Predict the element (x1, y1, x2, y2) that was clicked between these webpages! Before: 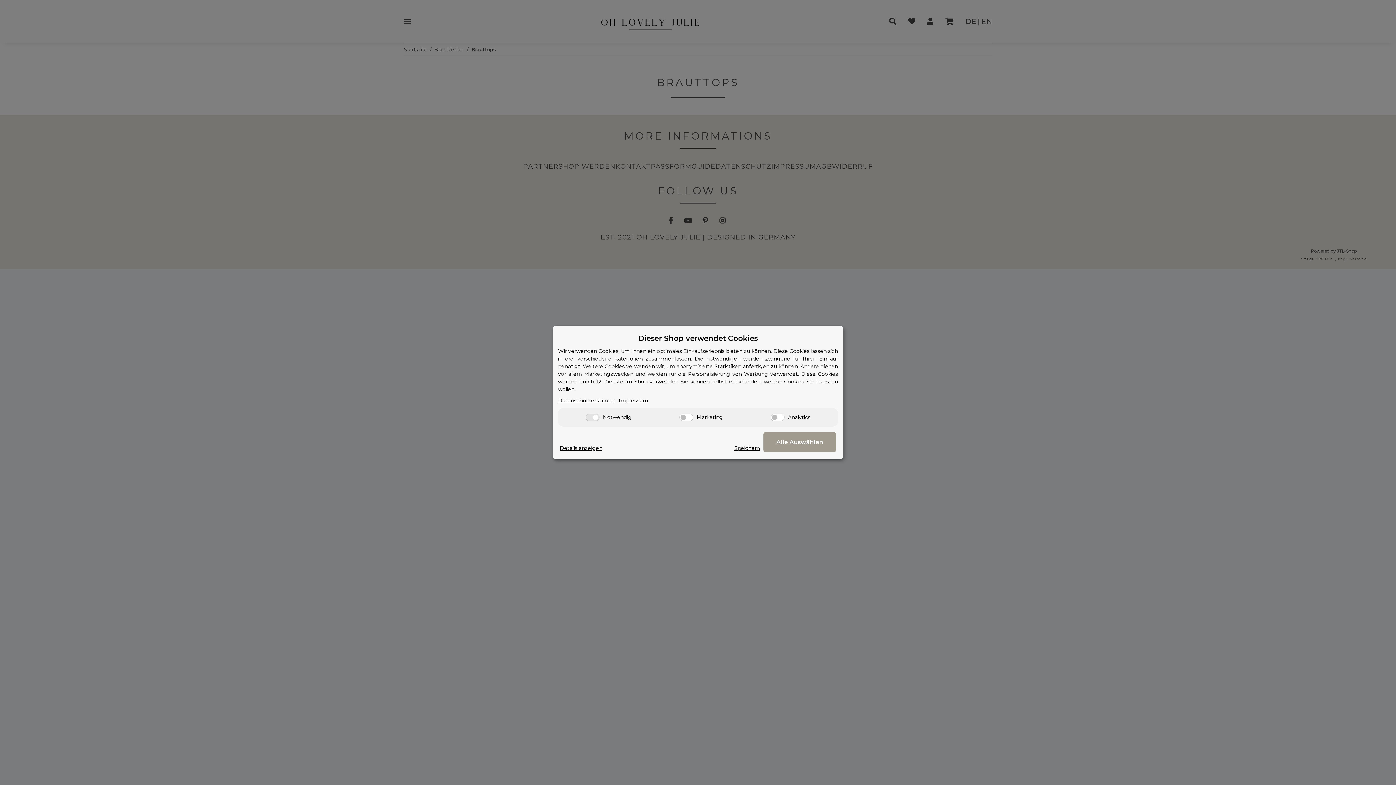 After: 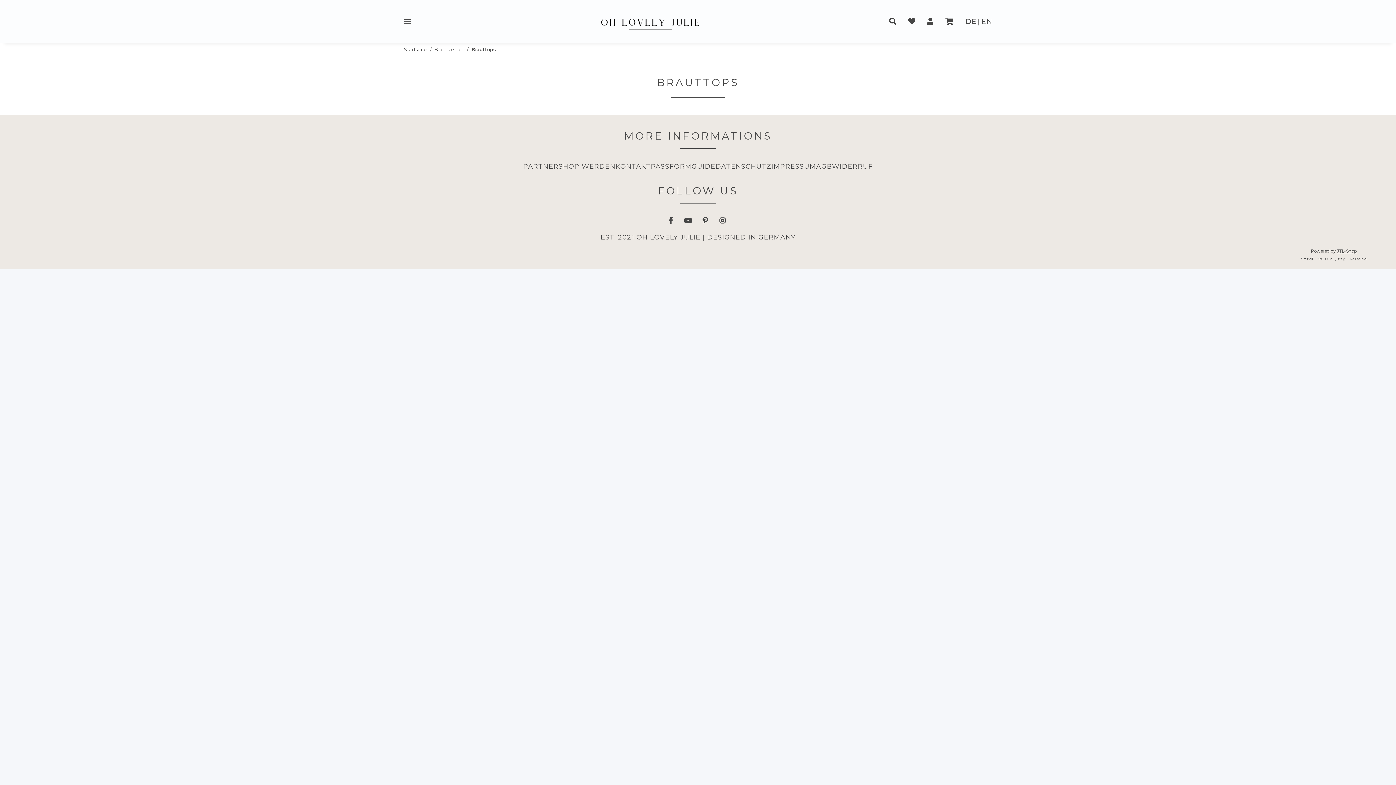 Action: bbox: (763, 432, 836, 452) label: Alle Auswählen